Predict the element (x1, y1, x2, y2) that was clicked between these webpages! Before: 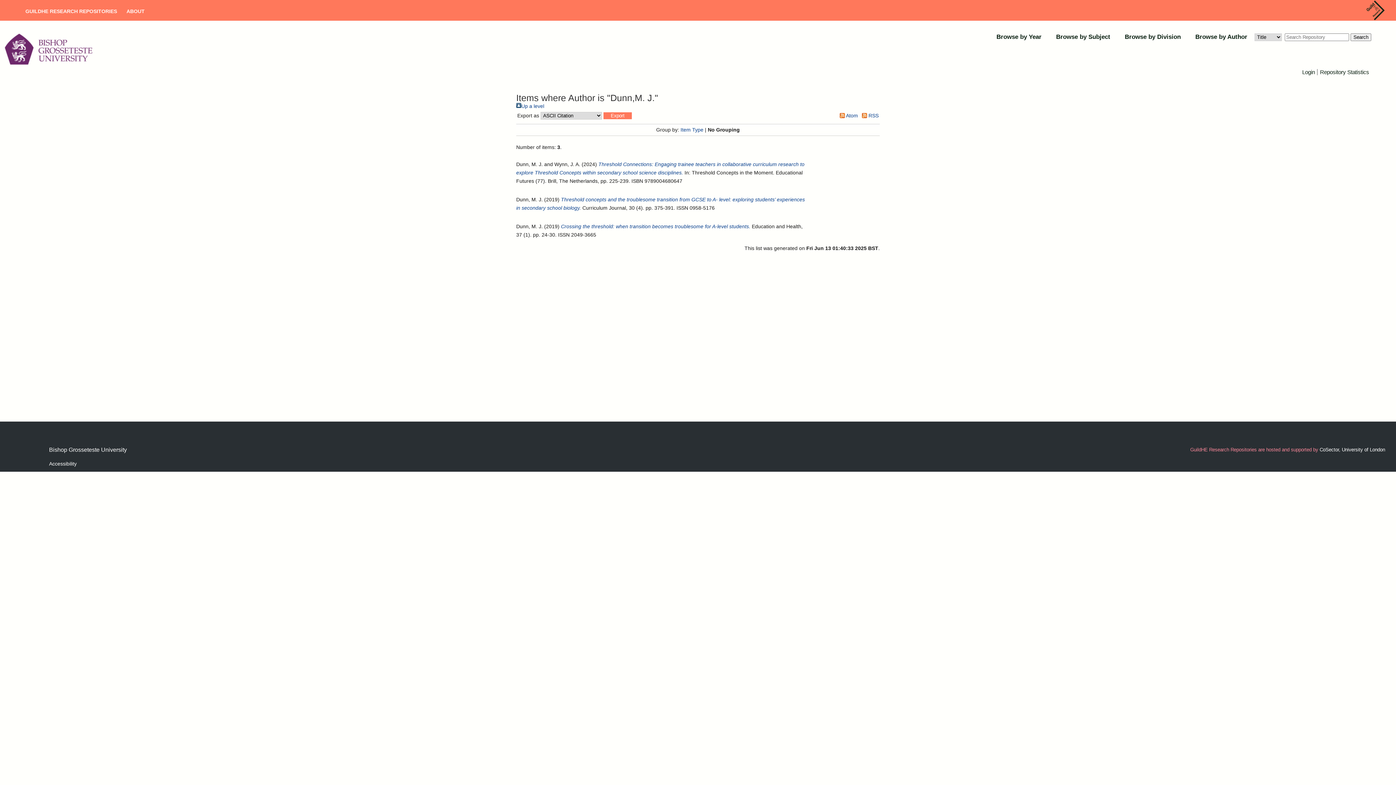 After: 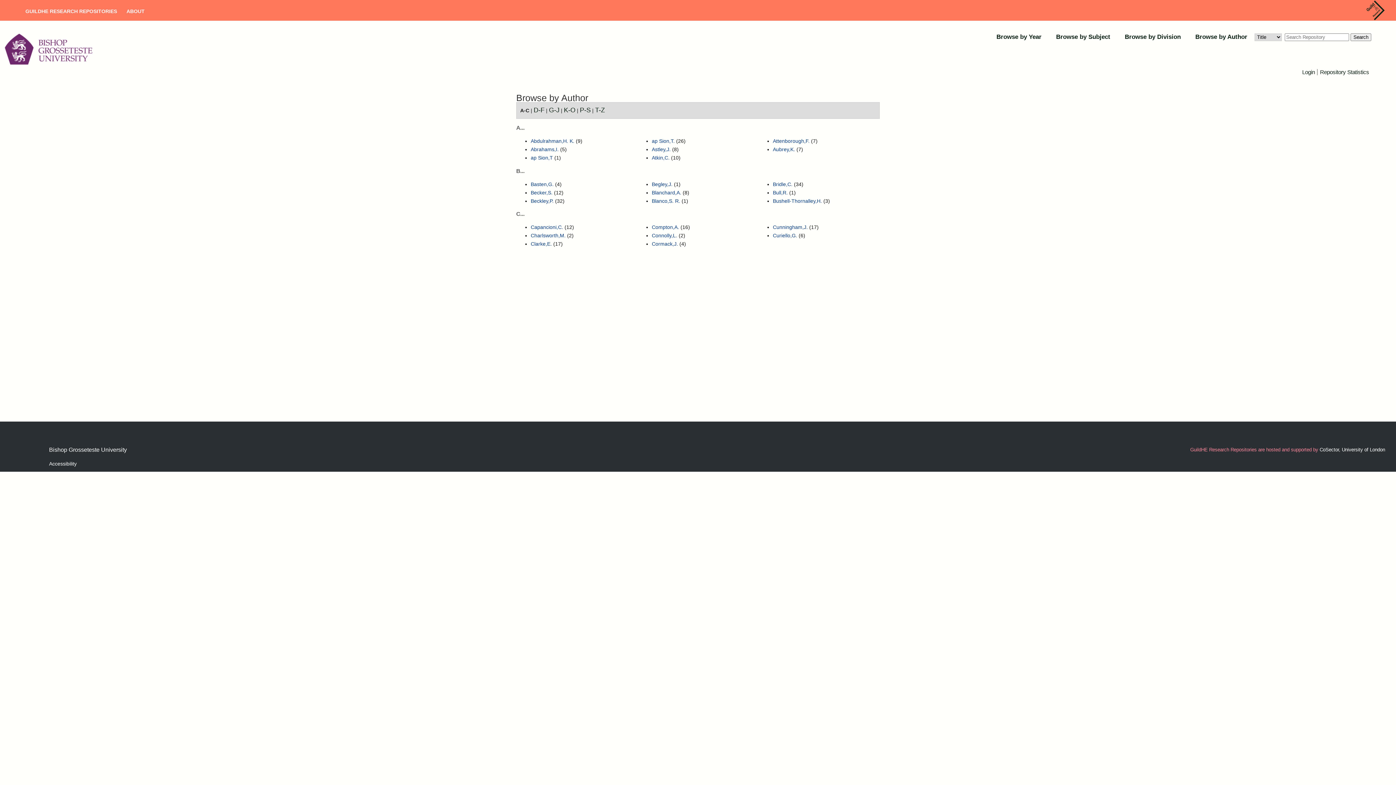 Action: bbox: (1188, 31, 1254, 42) label: Browse by Author